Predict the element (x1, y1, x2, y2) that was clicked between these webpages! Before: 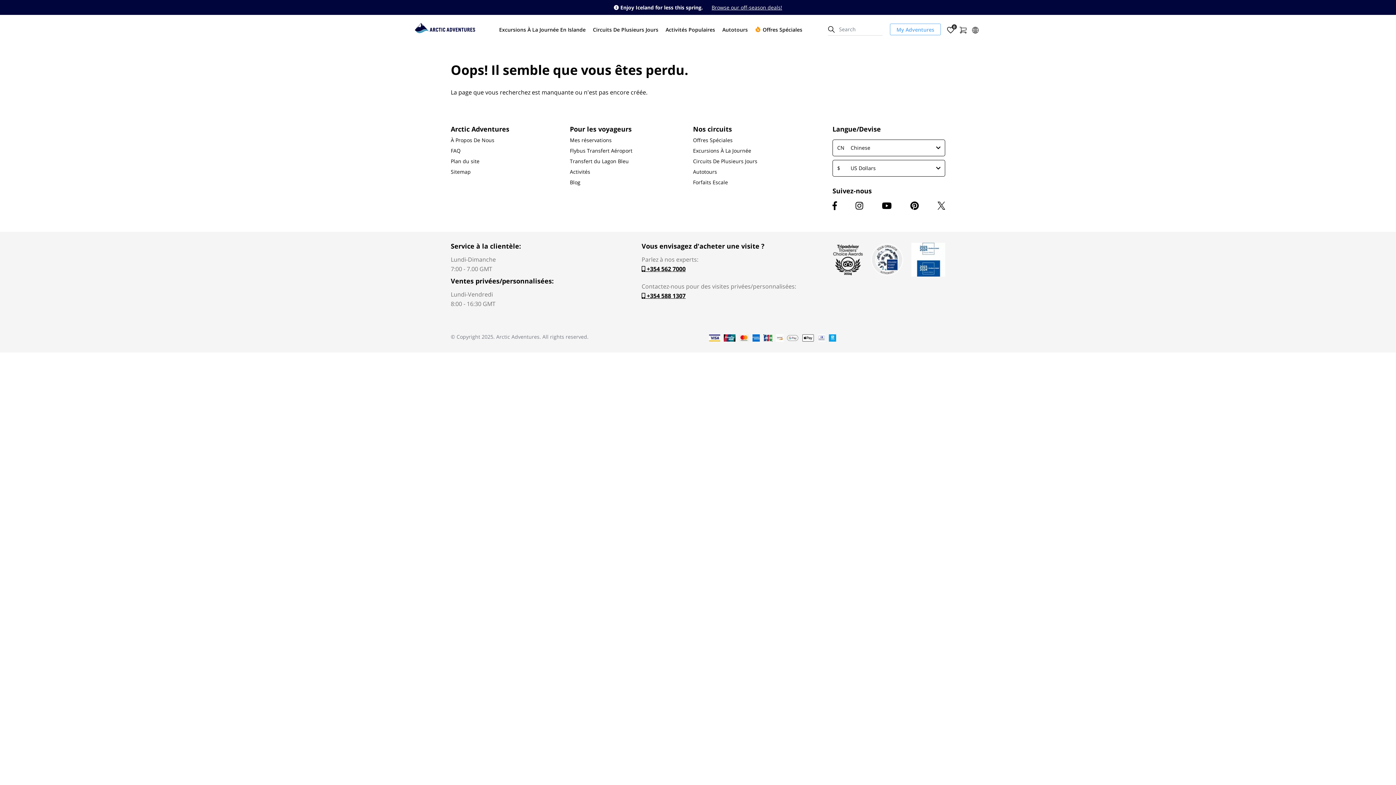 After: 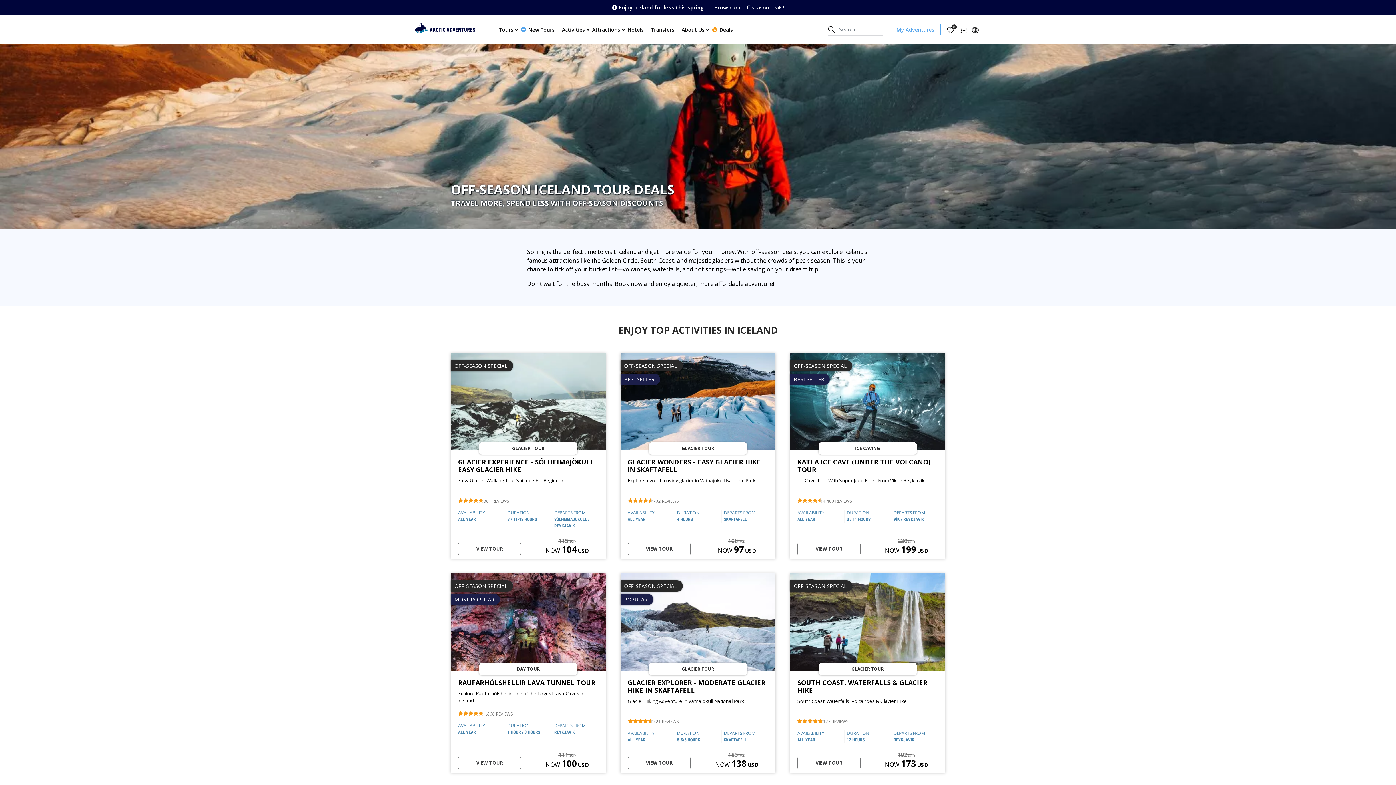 Action: label: Browse our off-season deals! bbox: (704, 4, 782, 10)